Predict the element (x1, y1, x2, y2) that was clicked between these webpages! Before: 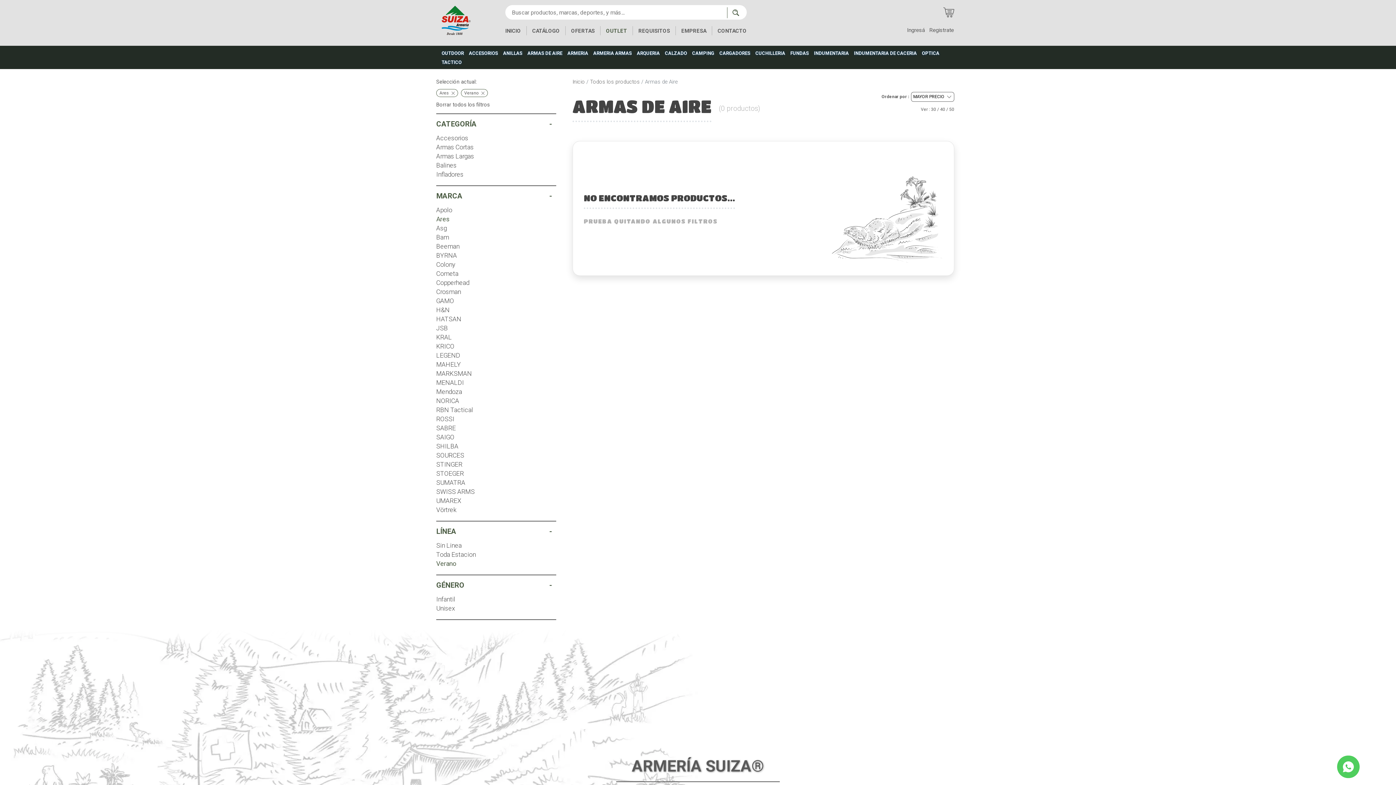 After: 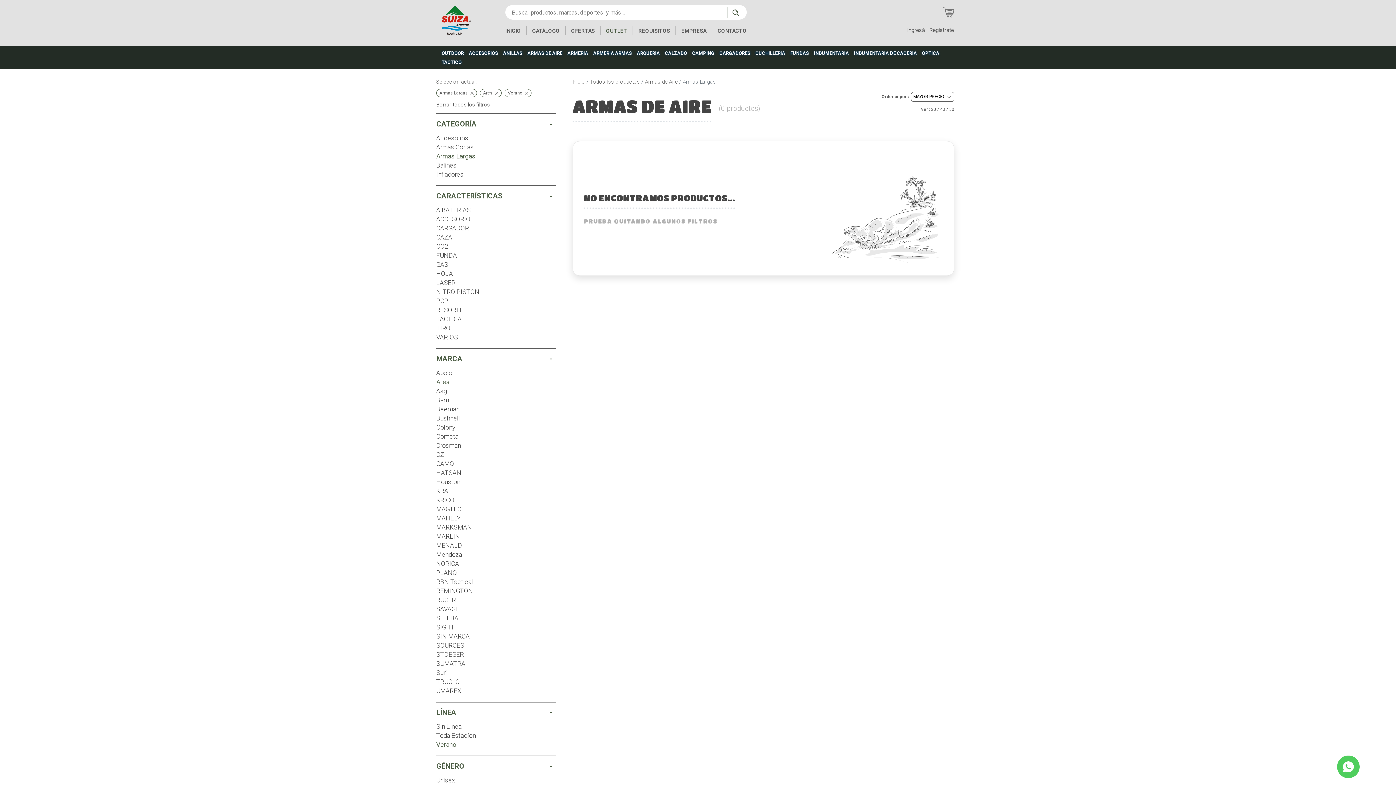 Action: label: Armas Largas bbox: (436, 152, 474, 160)